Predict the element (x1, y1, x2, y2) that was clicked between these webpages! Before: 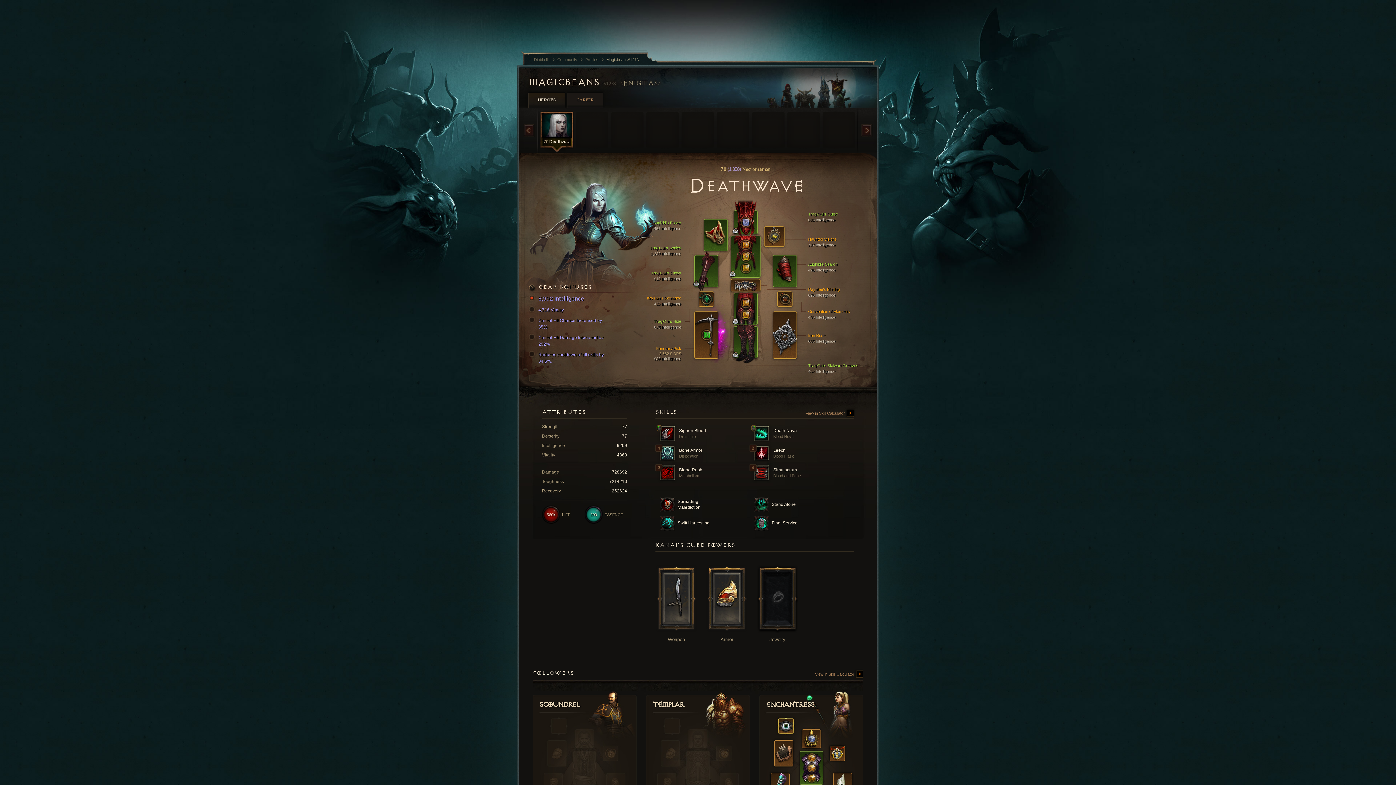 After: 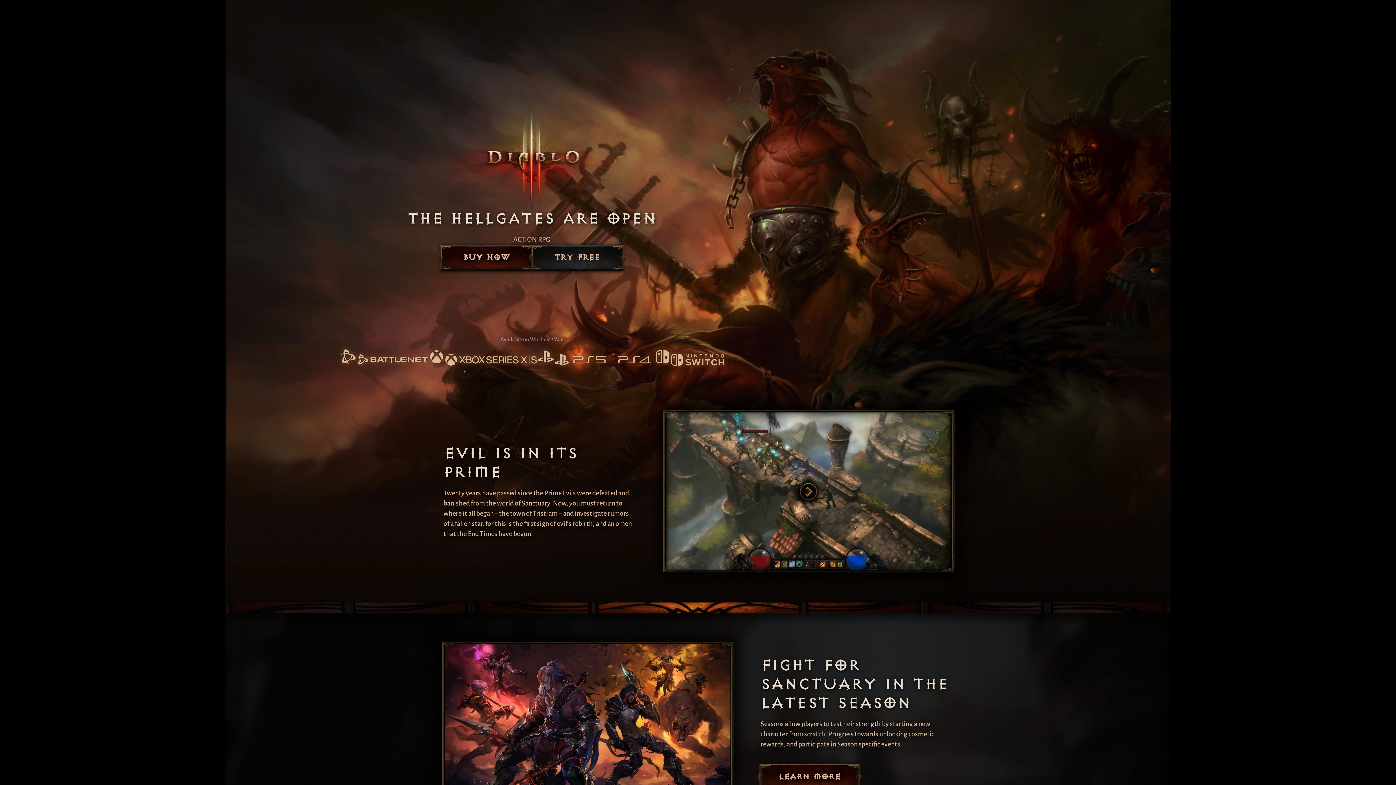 Action: label:  Stand Alone bbox: (754, 497, 844, 512)